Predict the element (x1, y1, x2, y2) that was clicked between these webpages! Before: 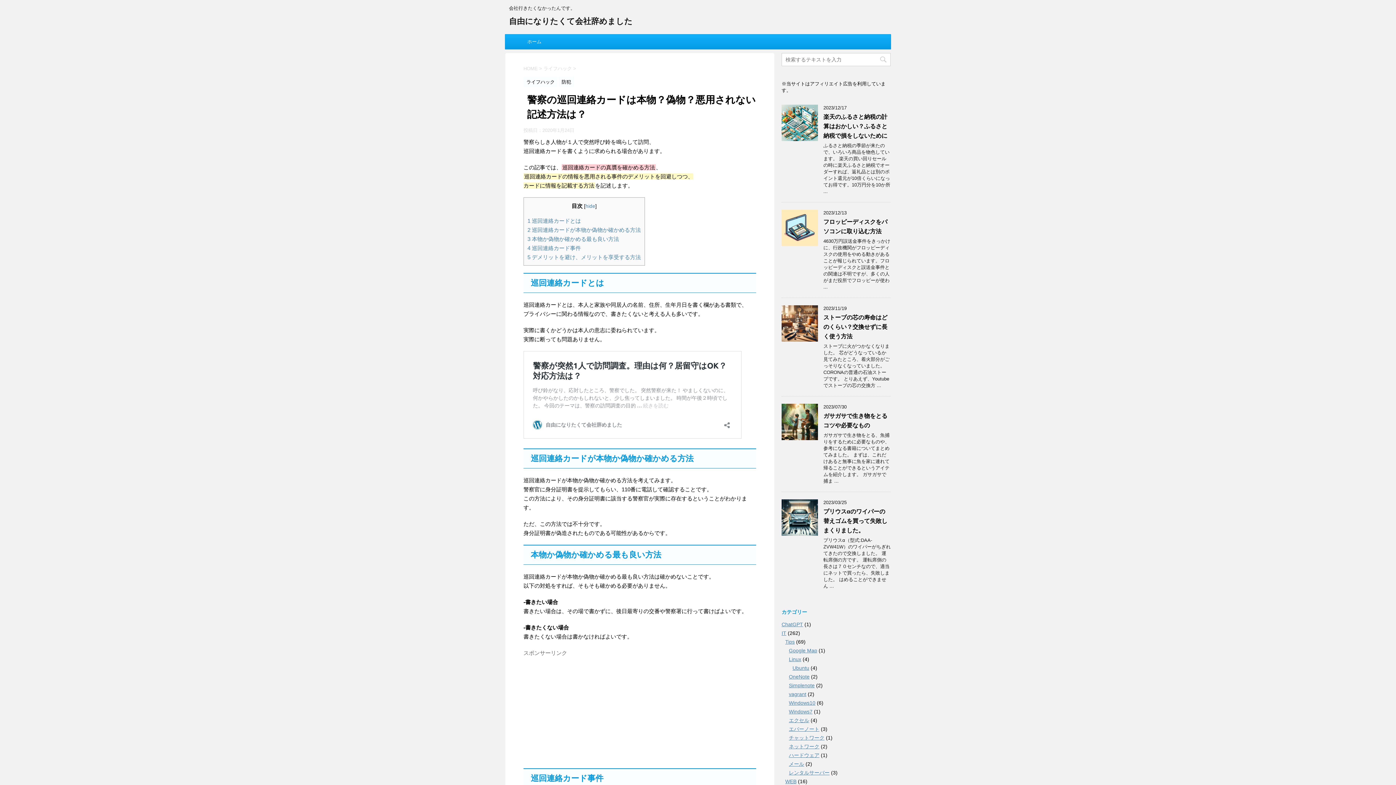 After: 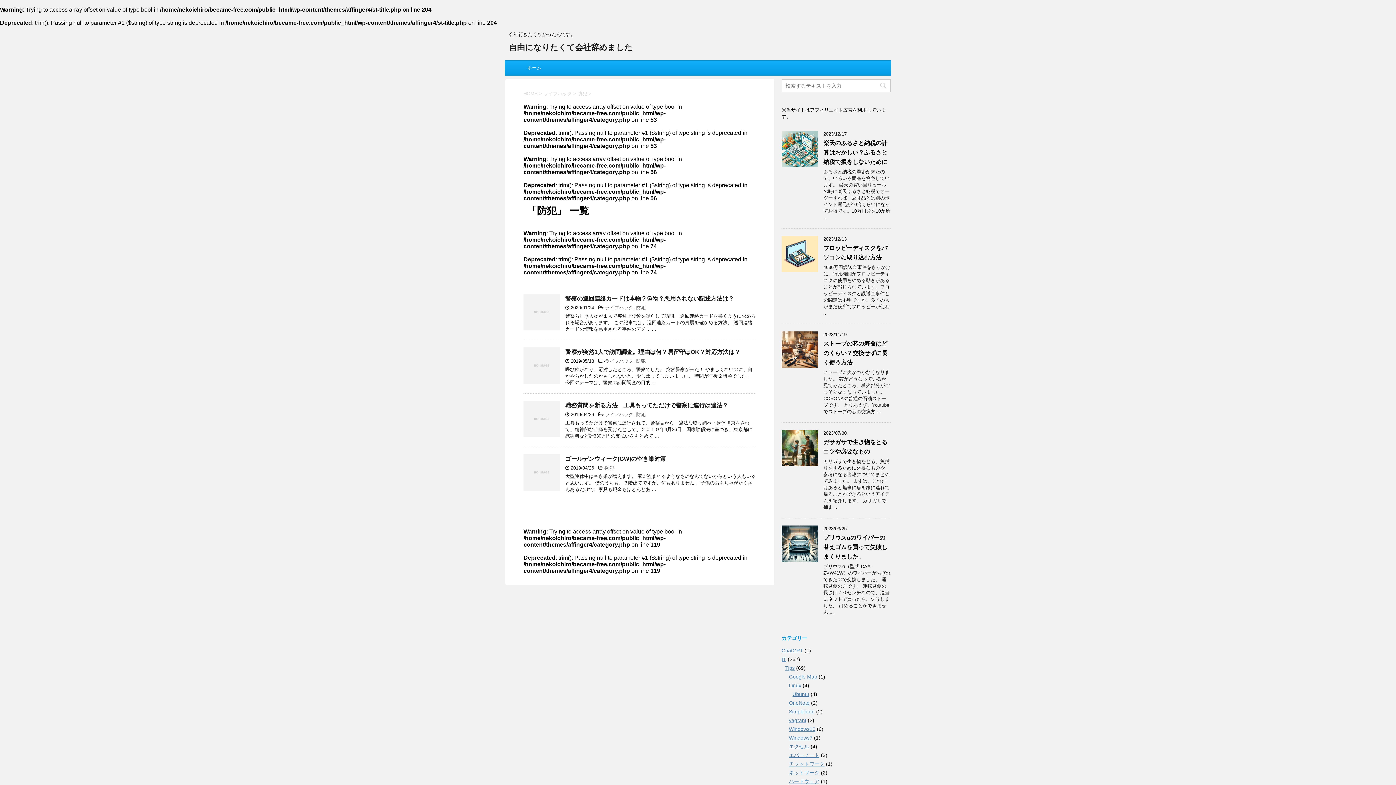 Action: bbox: (558, 79, 574, 84) label: 防犯